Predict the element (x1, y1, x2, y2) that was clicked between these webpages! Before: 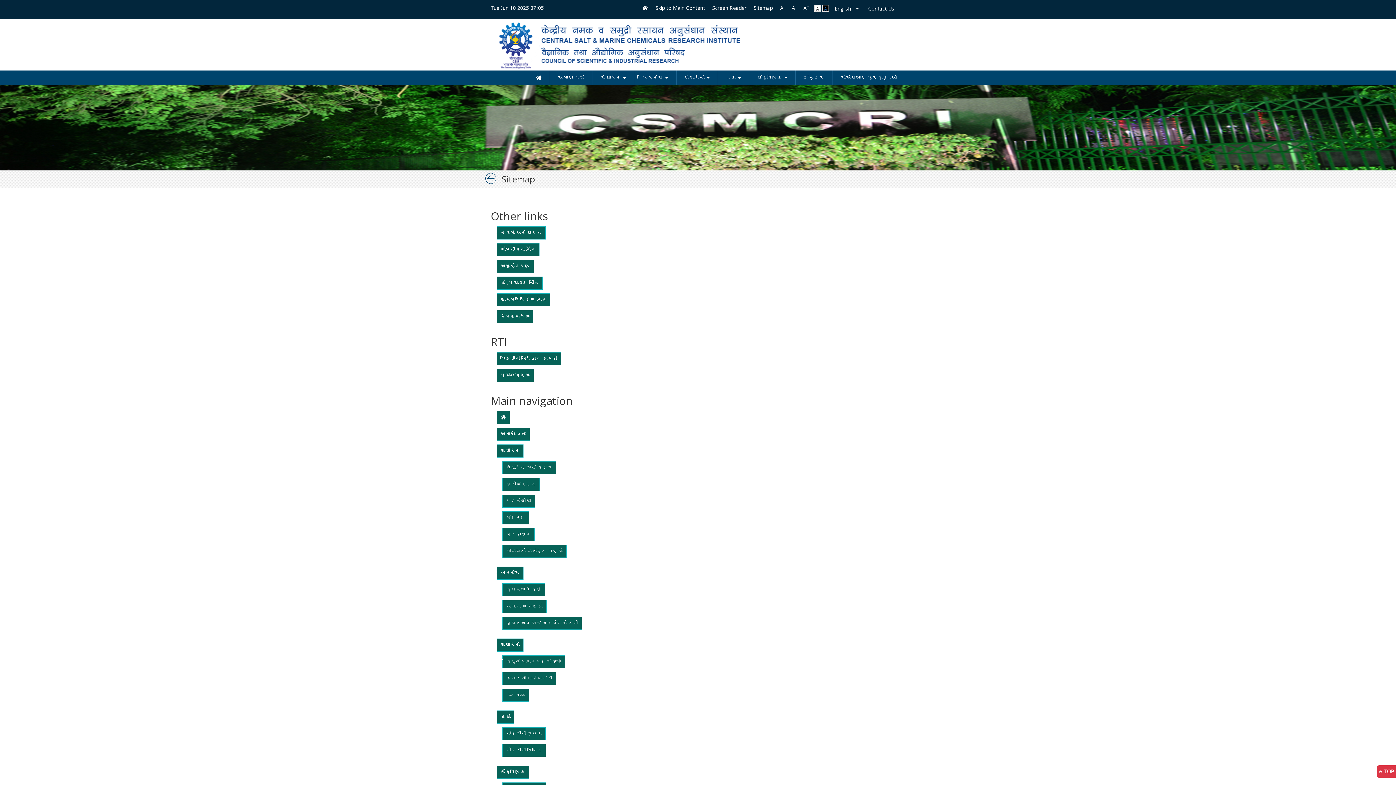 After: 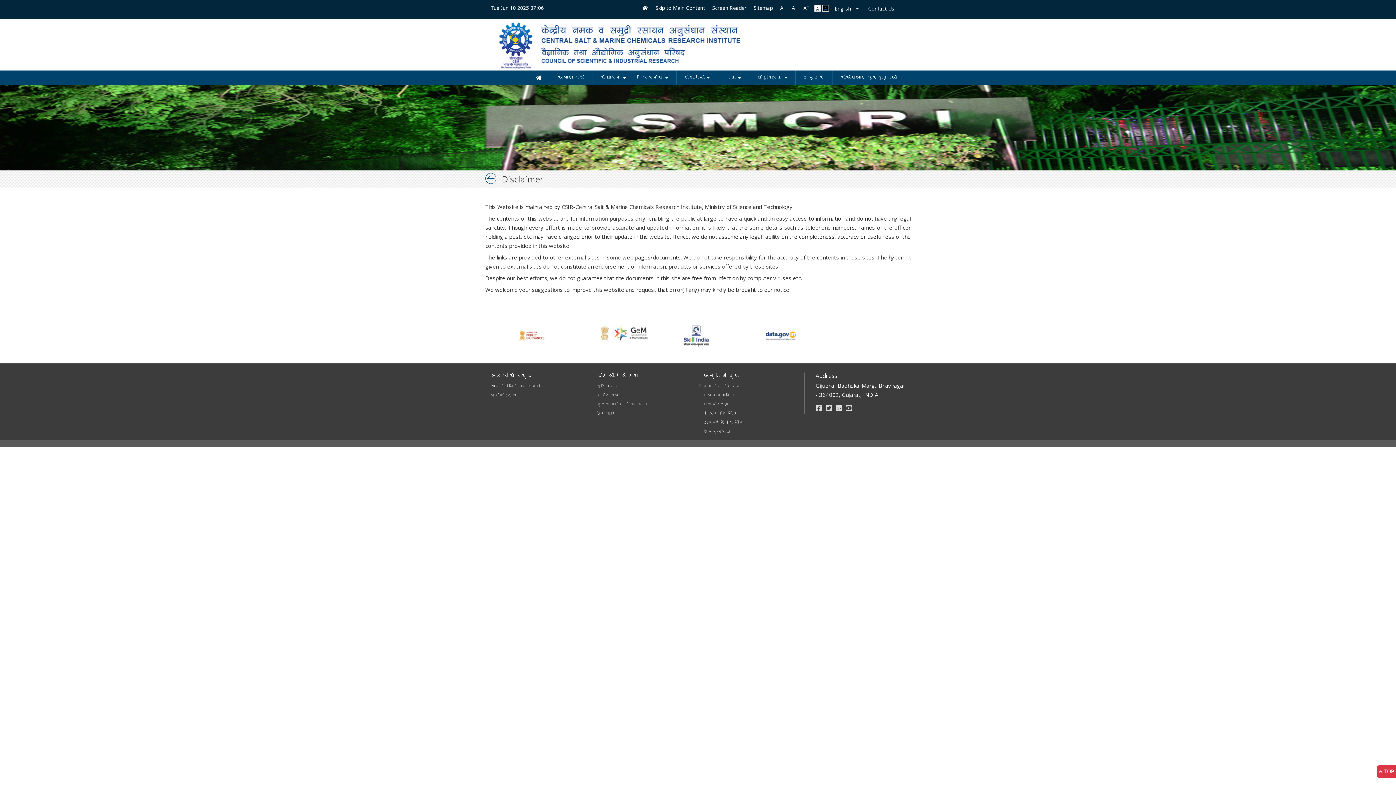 Action: bbox: (496, 260, 534, 273) label: અસ્વીકરણ